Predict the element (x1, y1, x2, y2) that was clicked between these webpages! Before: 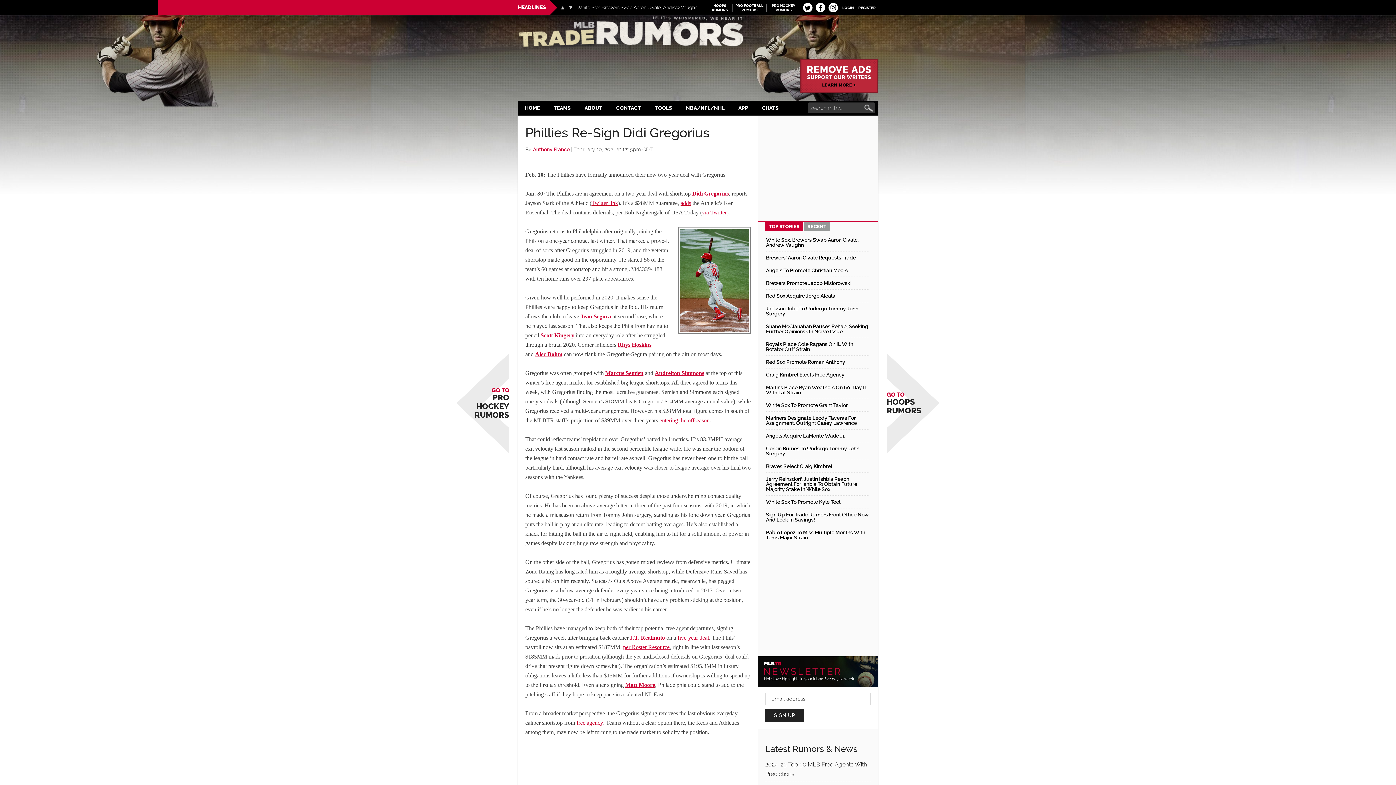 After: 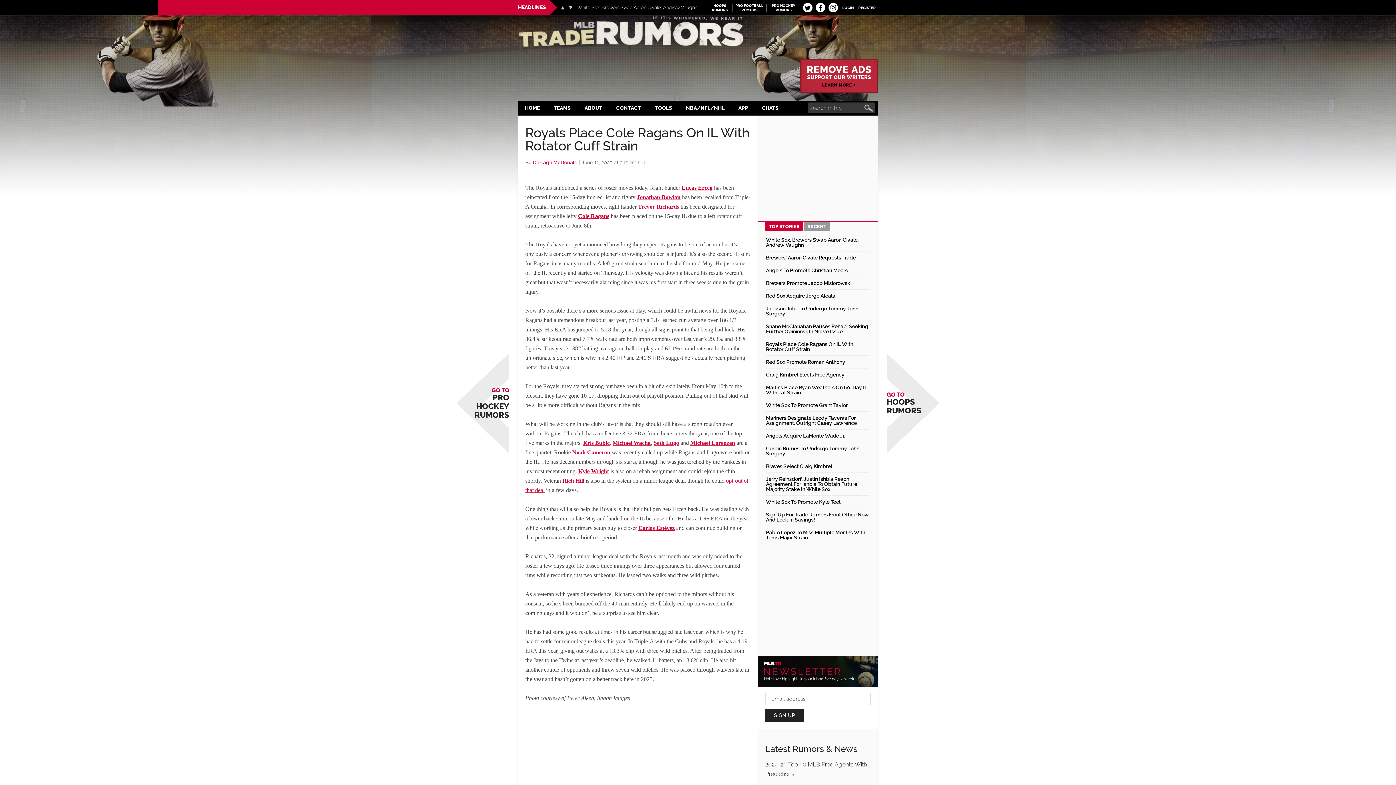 Action: label: Royals Place Cole Ragans On IL With Rotator Cuff Strain bbox: (766, 341, 853, 352)